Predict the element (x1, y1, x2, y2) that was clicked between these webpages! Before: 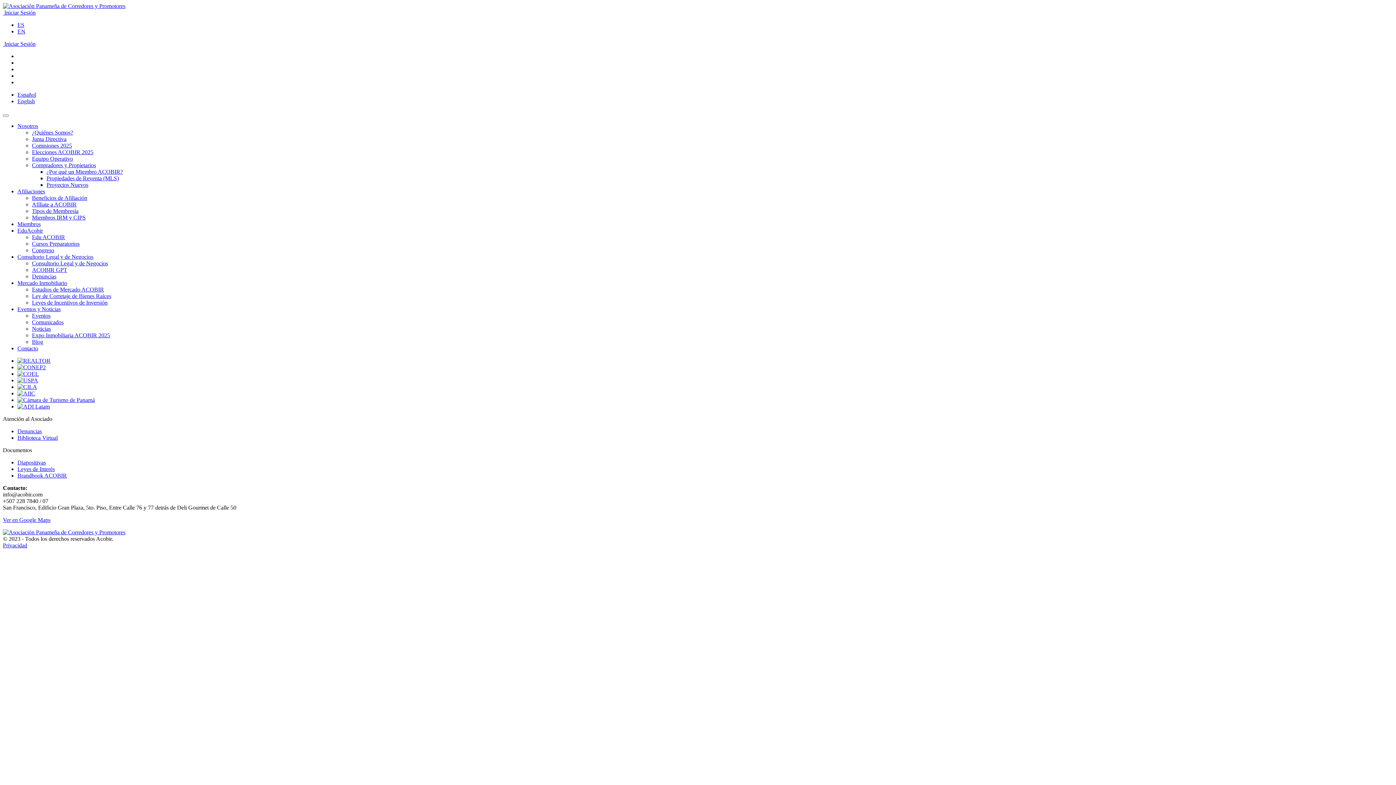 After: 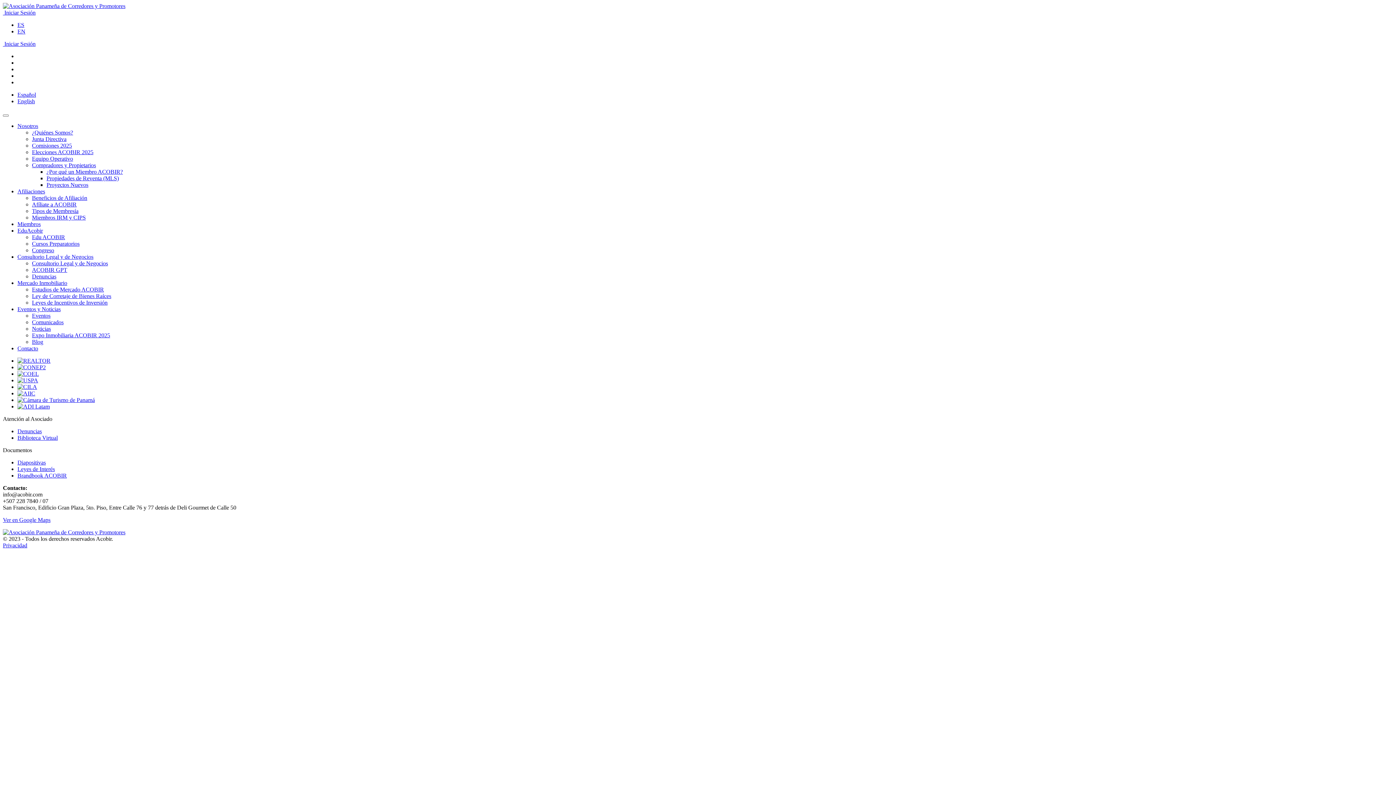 Action: label: Blog bbox: (32, 338, 43, 345)